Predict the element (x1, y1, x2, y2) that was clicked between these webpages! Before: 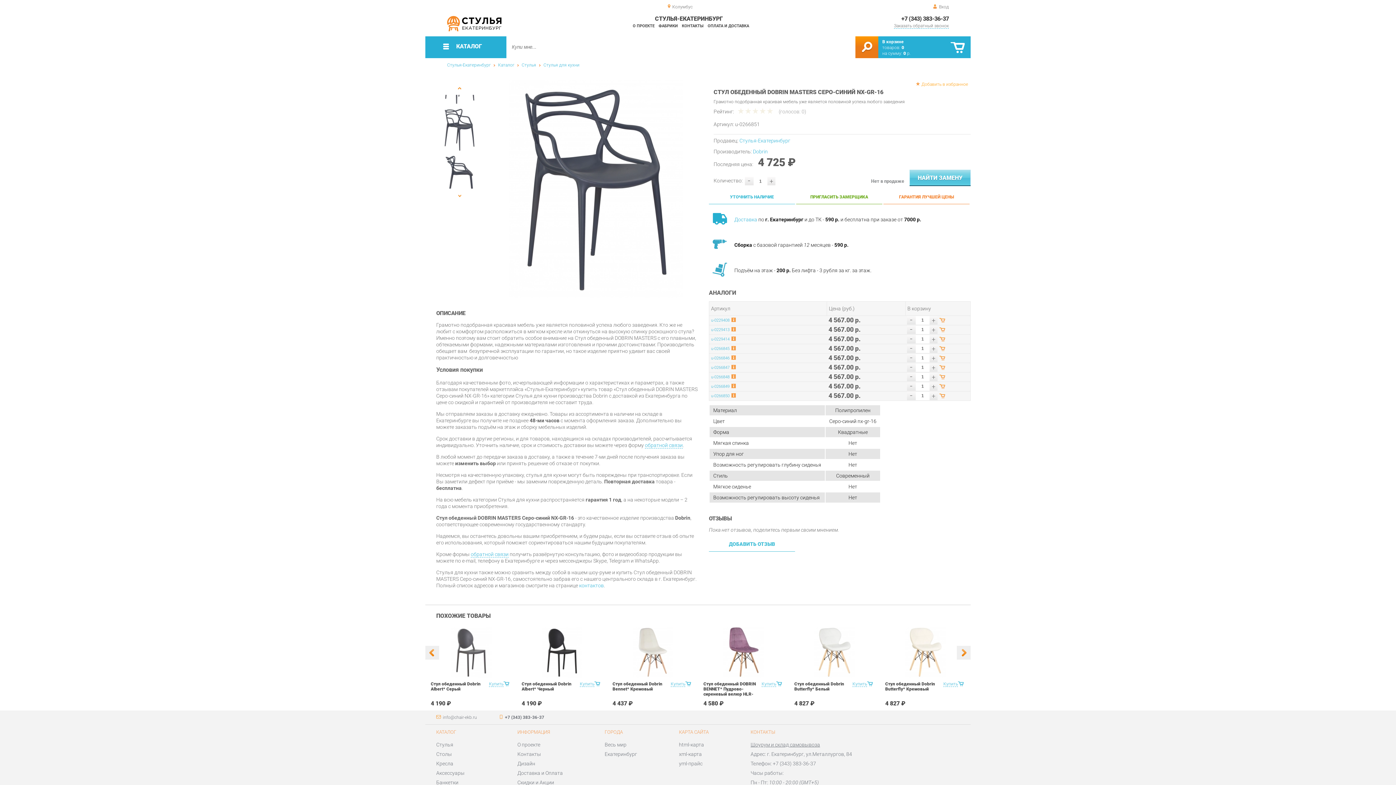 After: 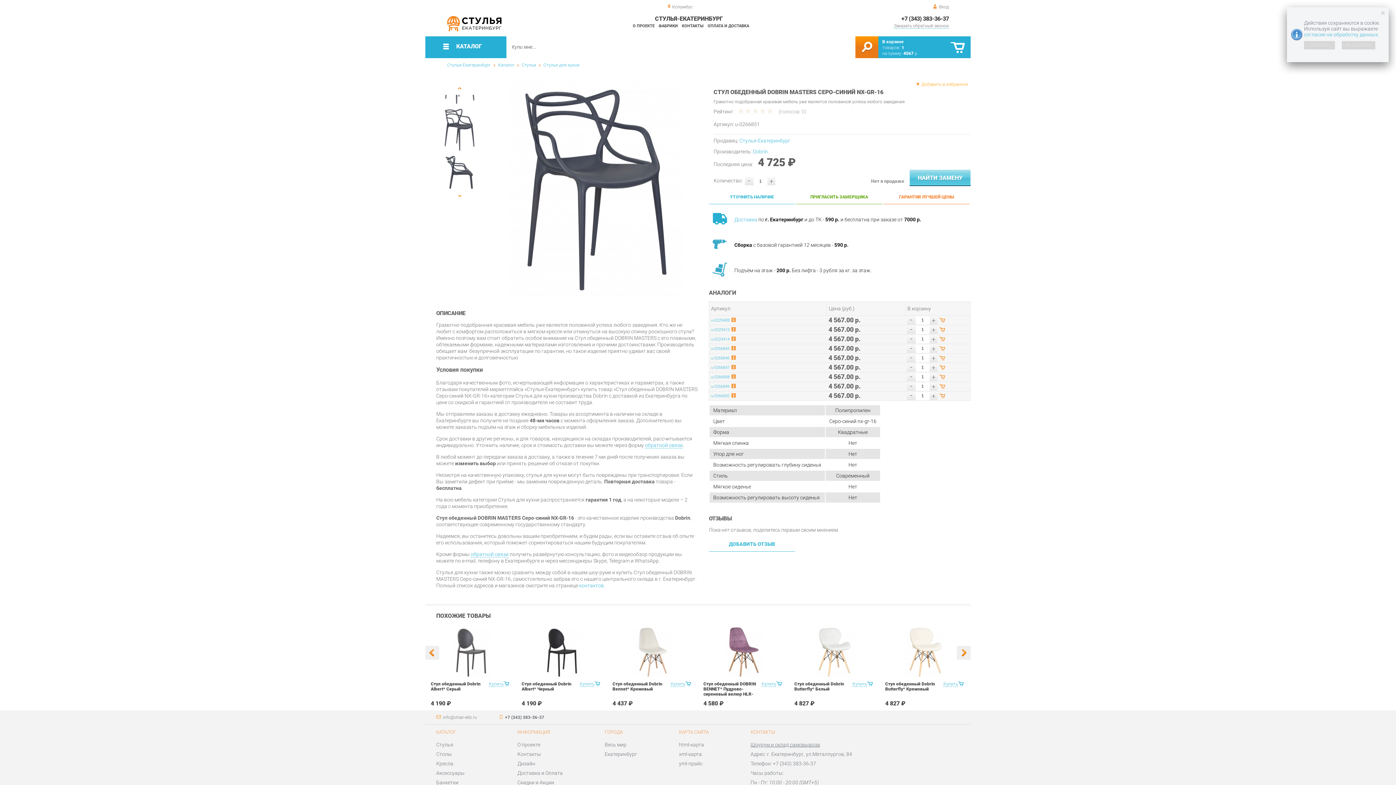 Action: bbox: (939, 355, 945, 361)